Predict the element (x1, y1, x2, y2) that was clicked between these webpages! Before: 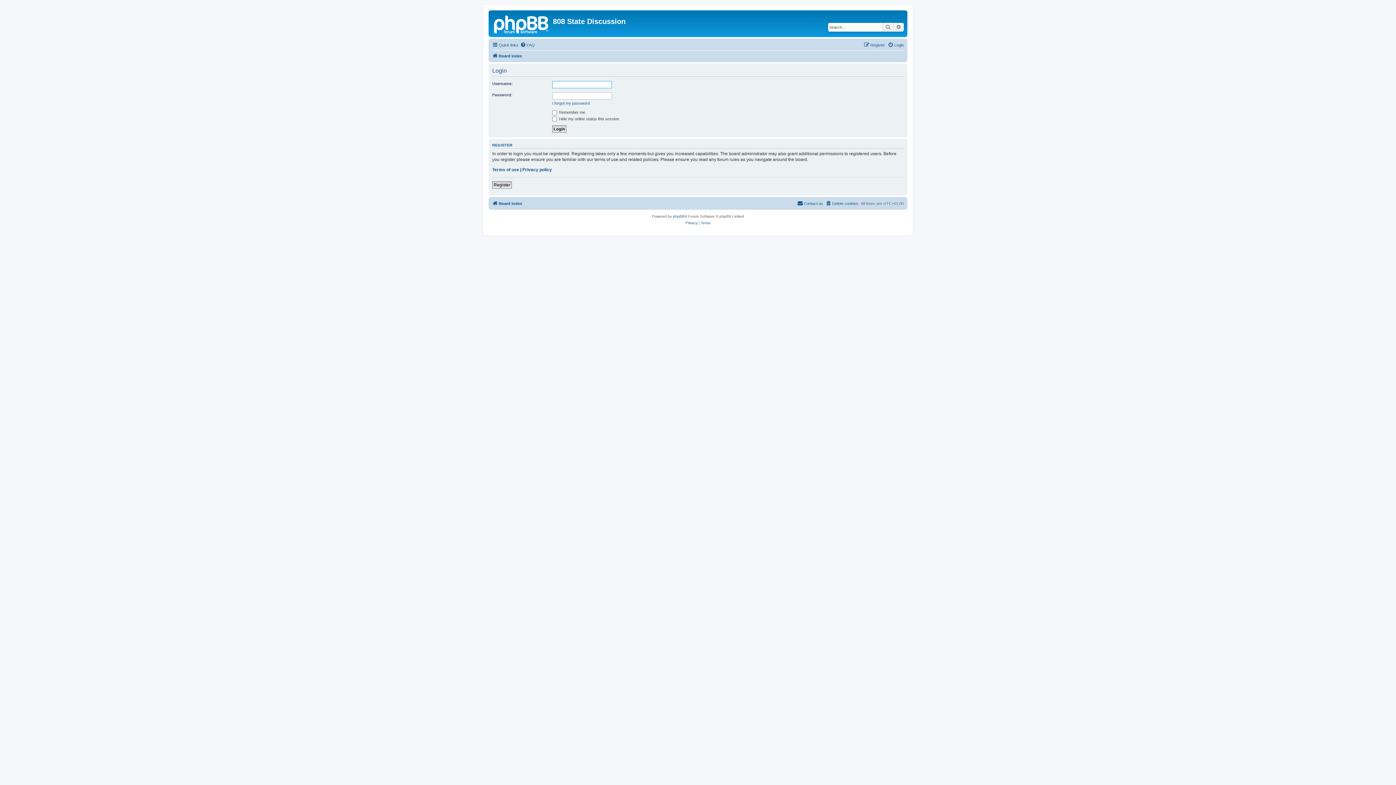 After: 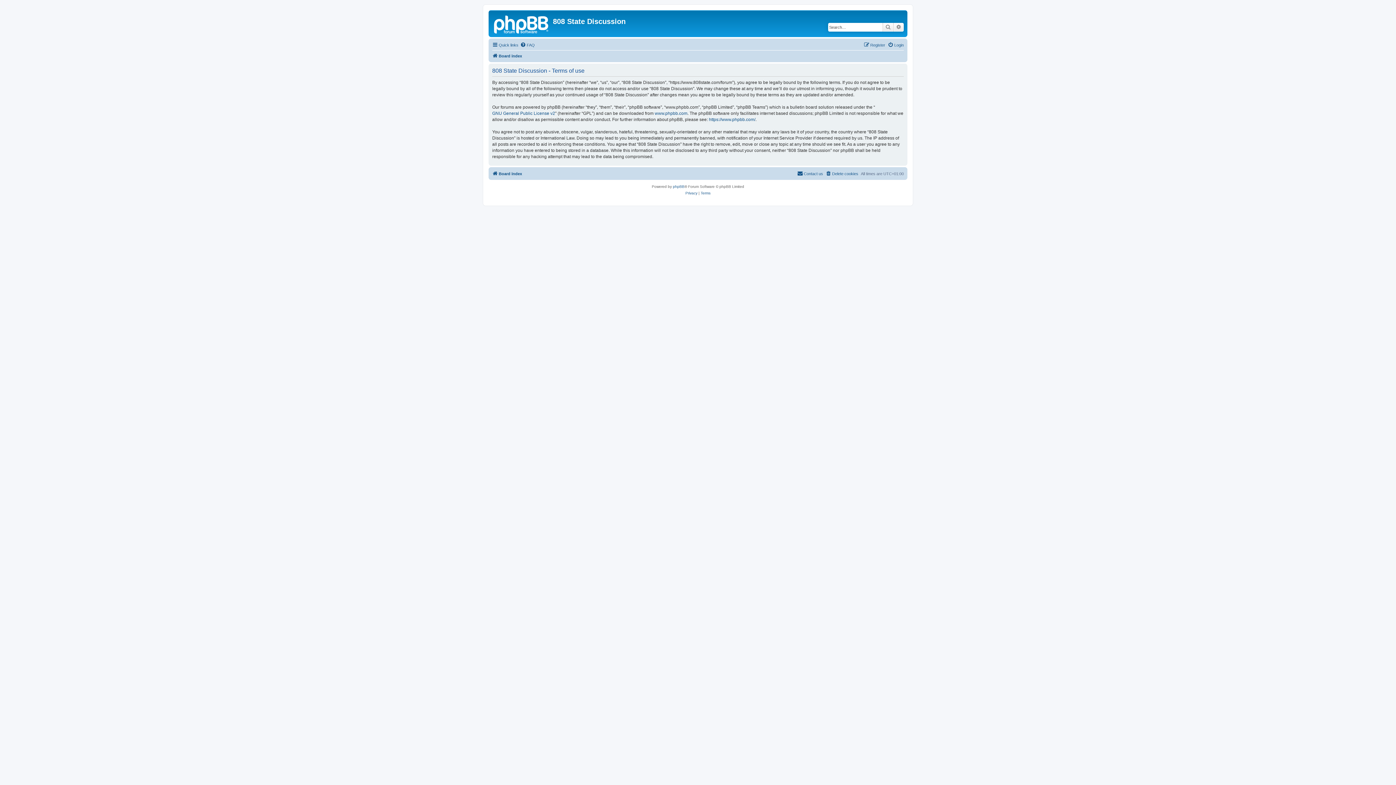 Action: label: Terms bbox: (700, 219, 710, 226)